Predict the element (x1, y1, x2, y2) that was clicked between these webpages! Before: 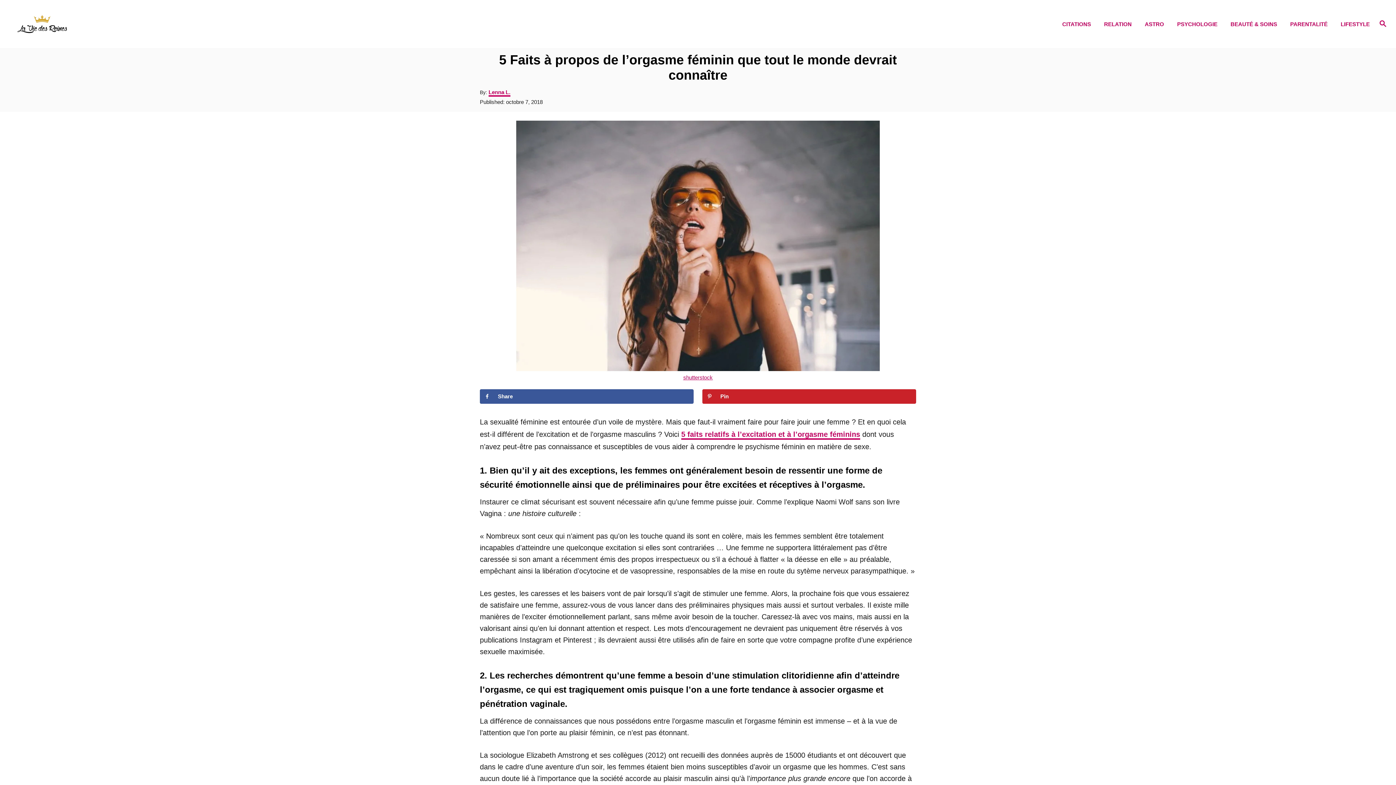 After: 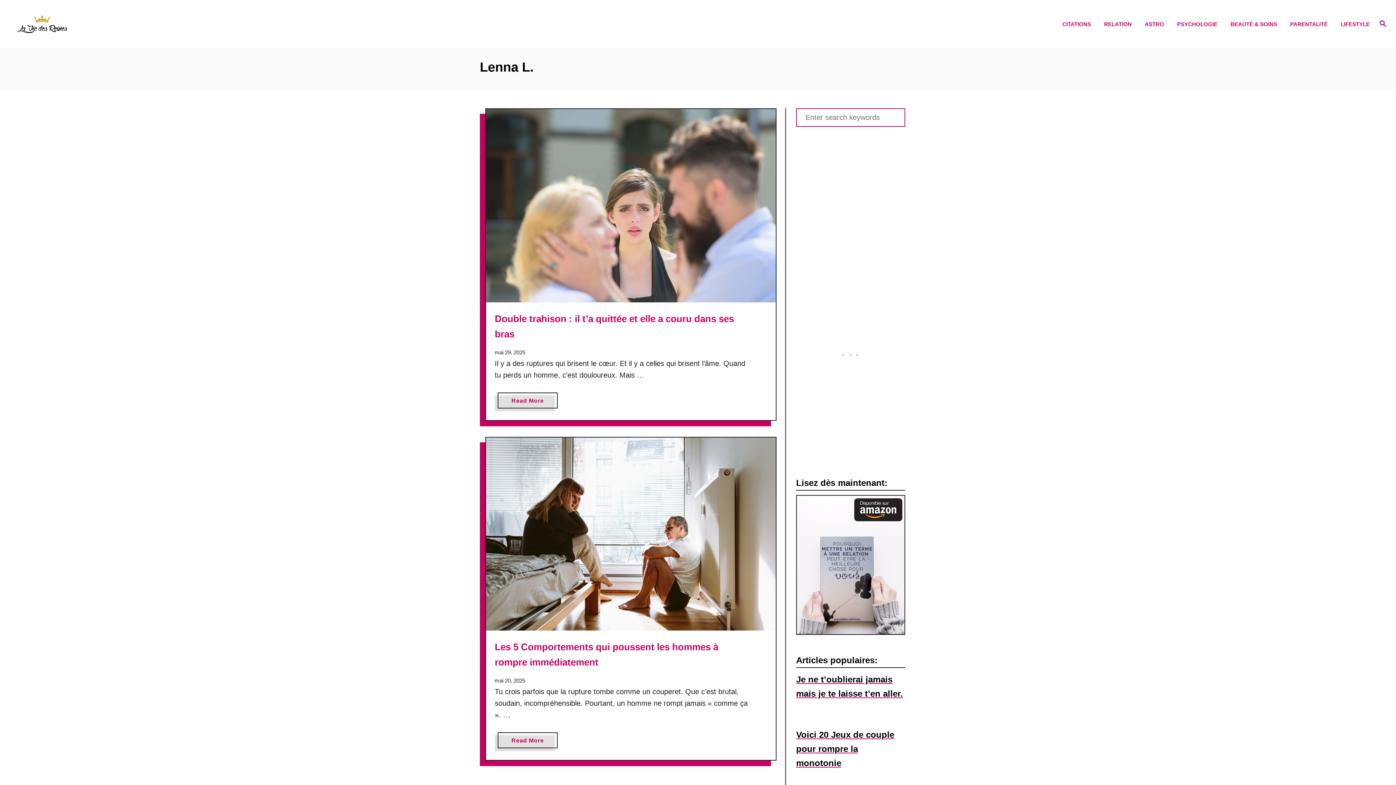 Action: bbox: (488, 89, 510, 96) label: Lenna L.